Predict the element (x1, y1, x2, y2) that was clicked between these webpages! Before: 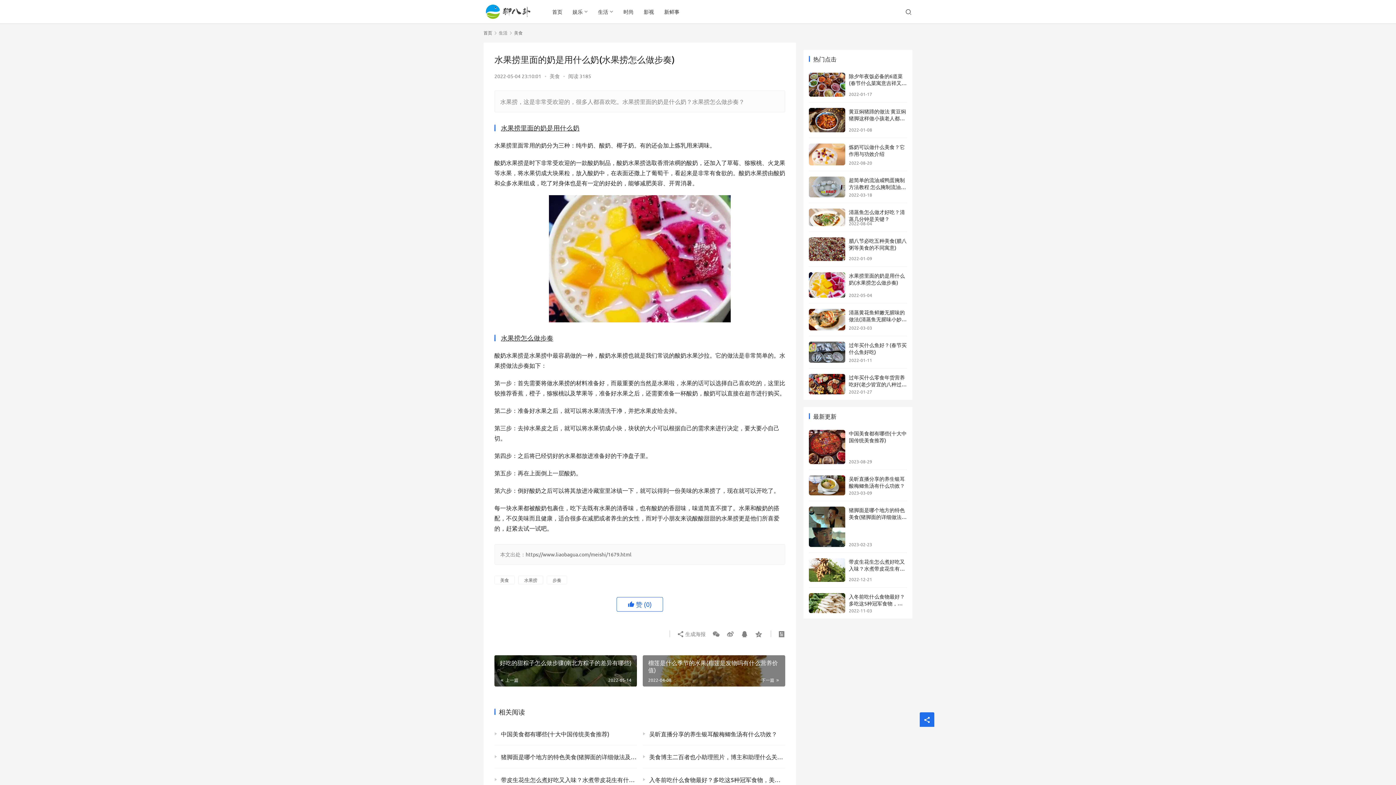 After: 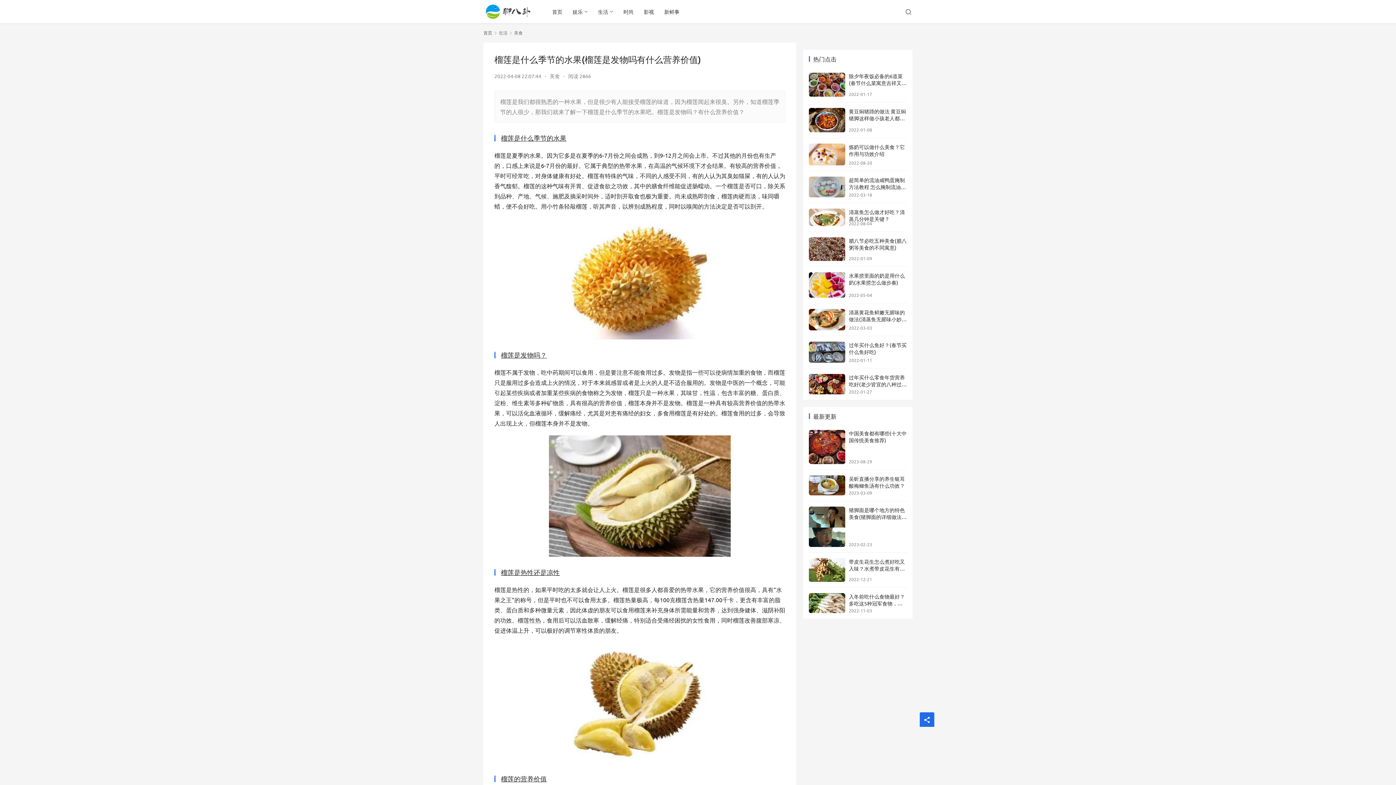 Action: bbox: (642, 655, 785, 686) label: 榴莲是什么季节的水果(榴莲是发物吗有什么营养价值)